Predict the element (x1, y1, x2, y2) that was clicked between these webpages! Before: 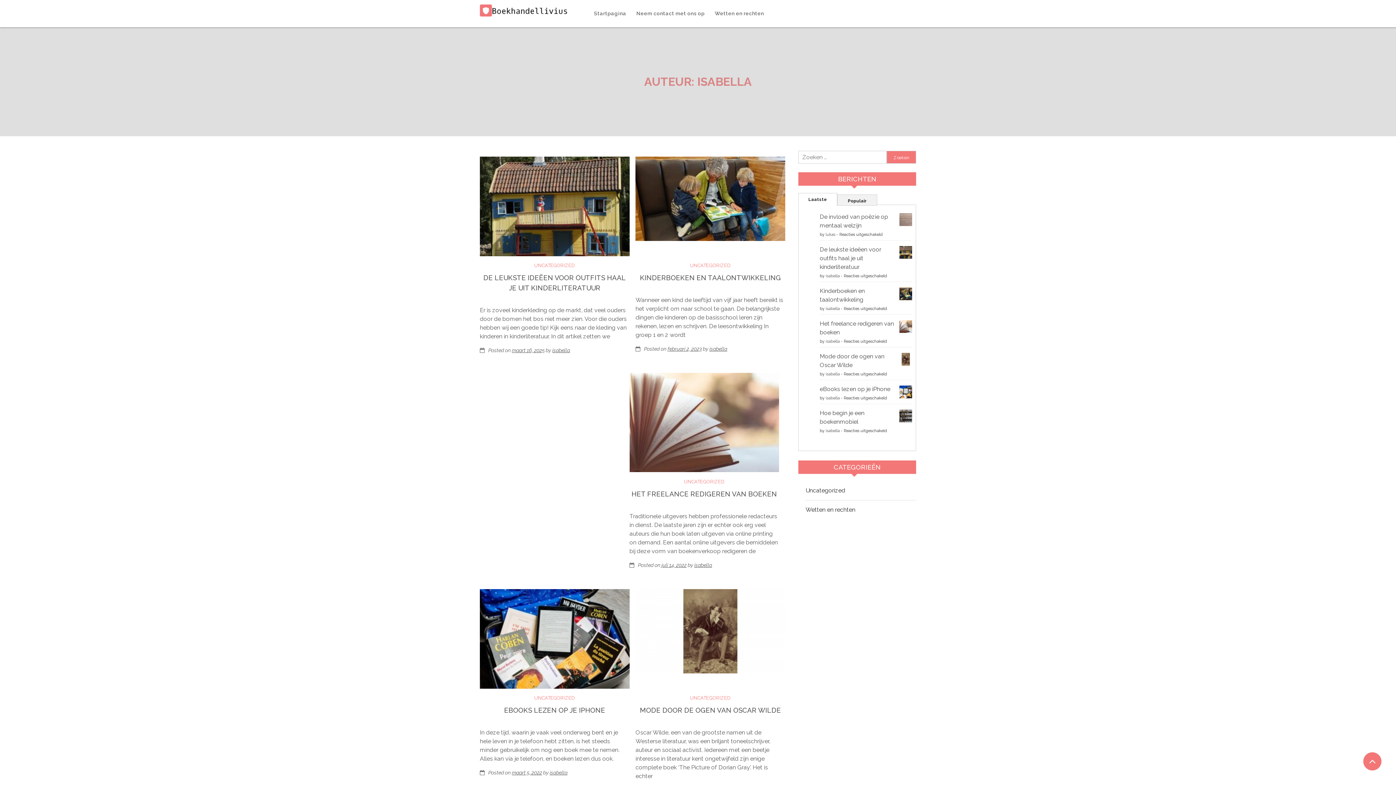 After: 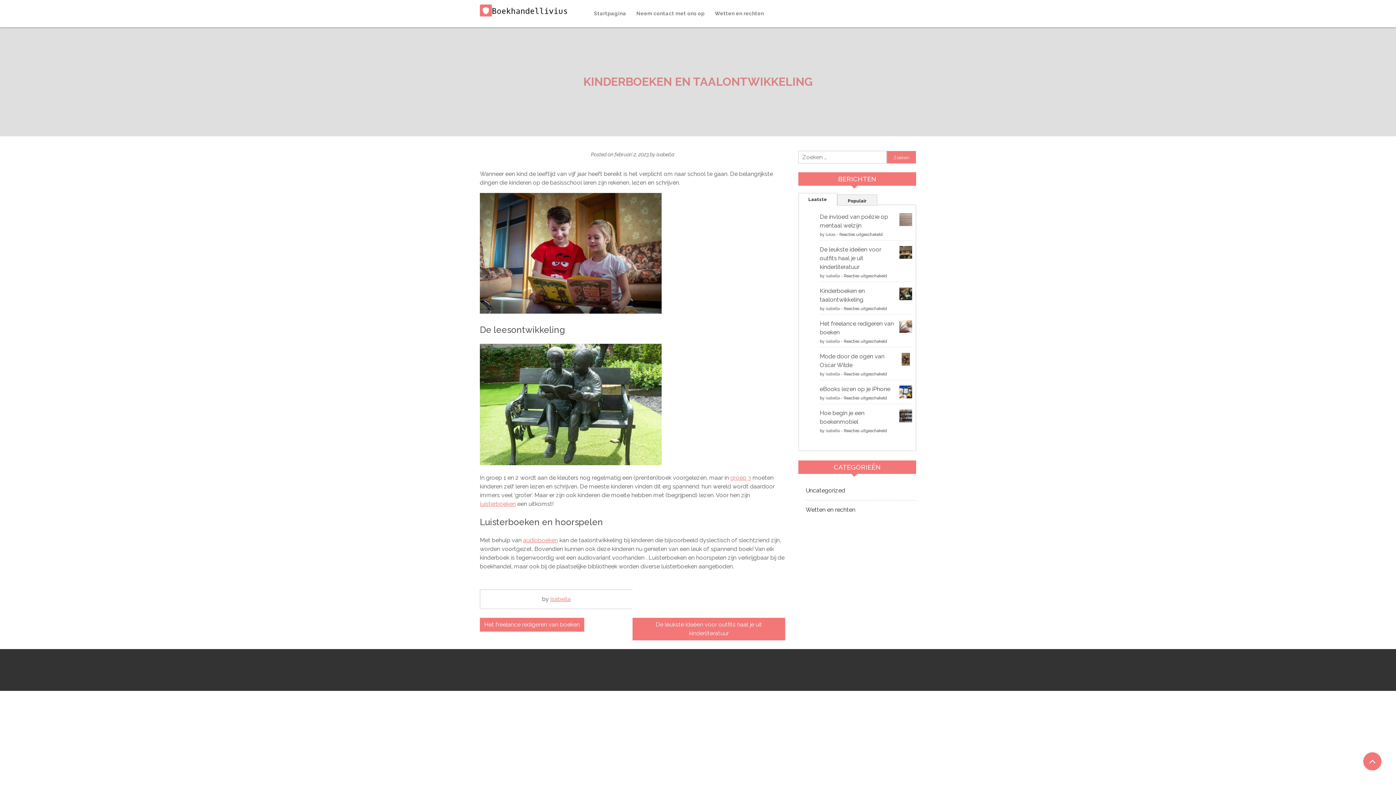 Action: bbox: (667, 346, 701, 352) label: februari 2, 2023